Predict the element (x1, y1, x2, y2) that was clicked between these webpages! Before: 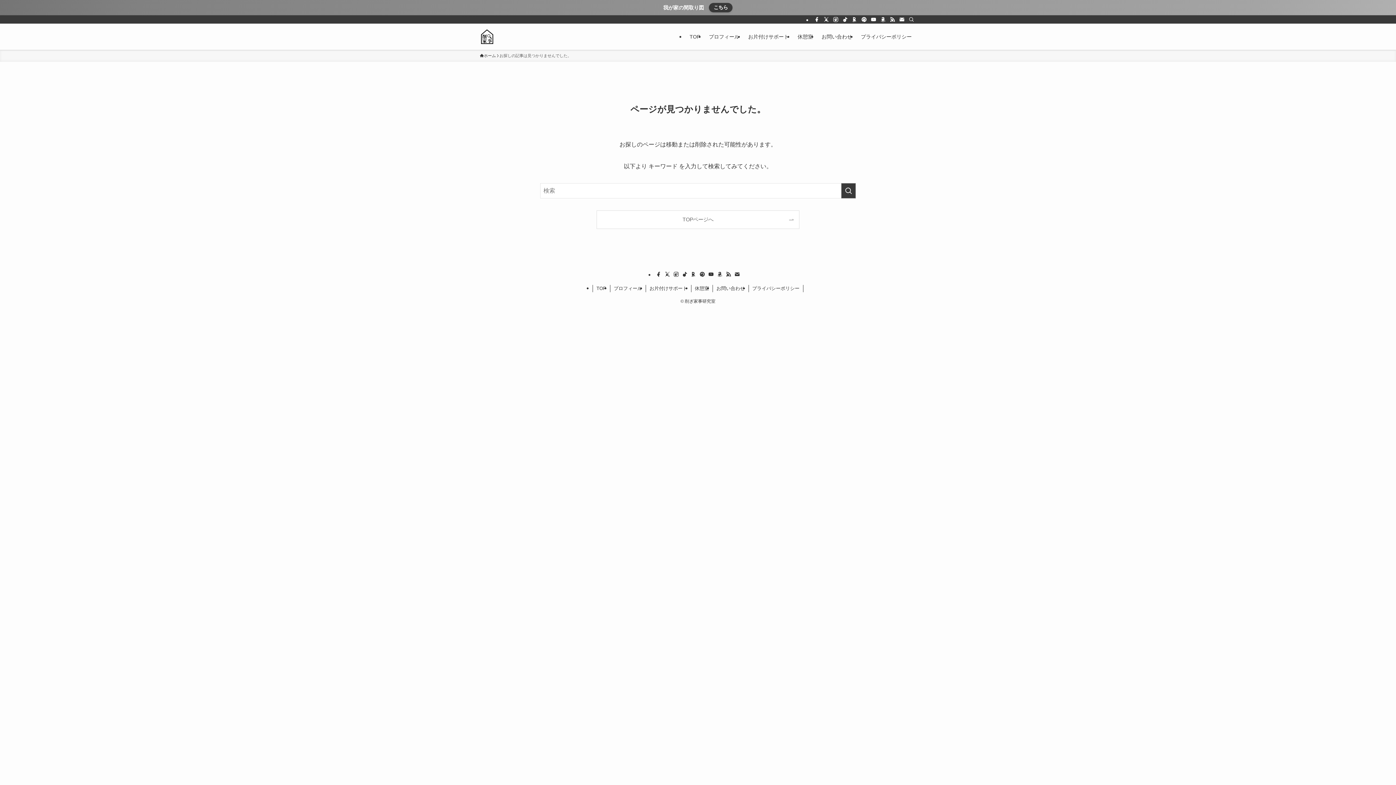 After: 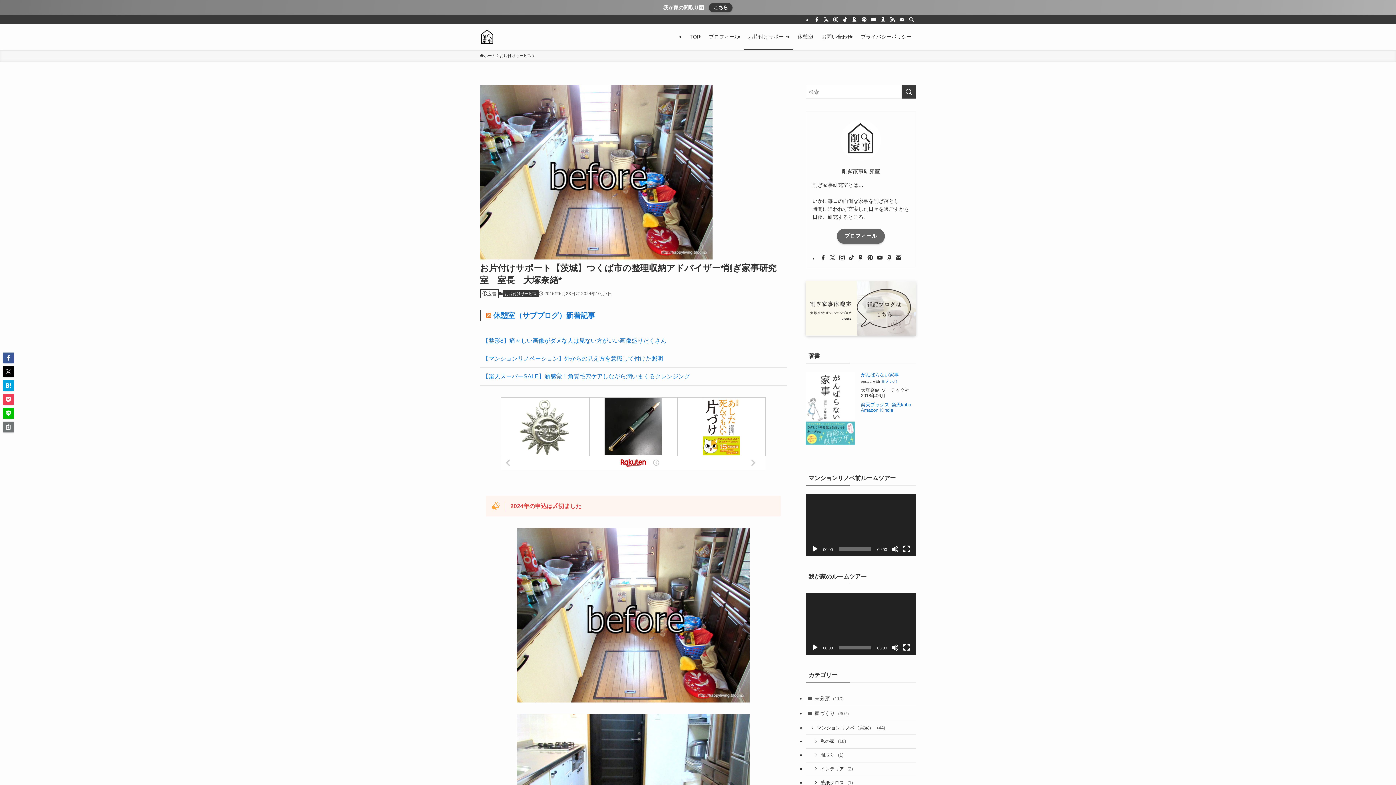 Action: label: お片付けサポート bbox: (646, 285, 691, 292)